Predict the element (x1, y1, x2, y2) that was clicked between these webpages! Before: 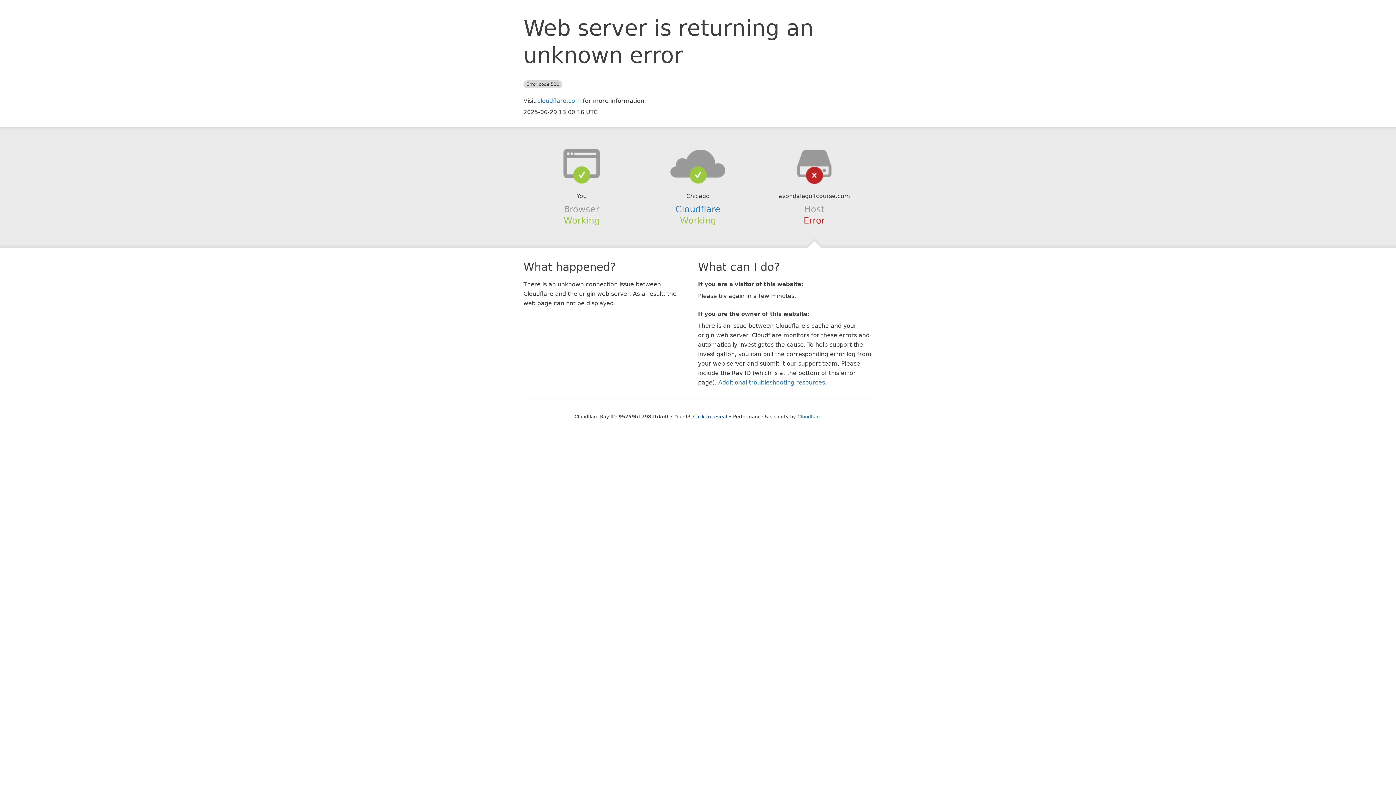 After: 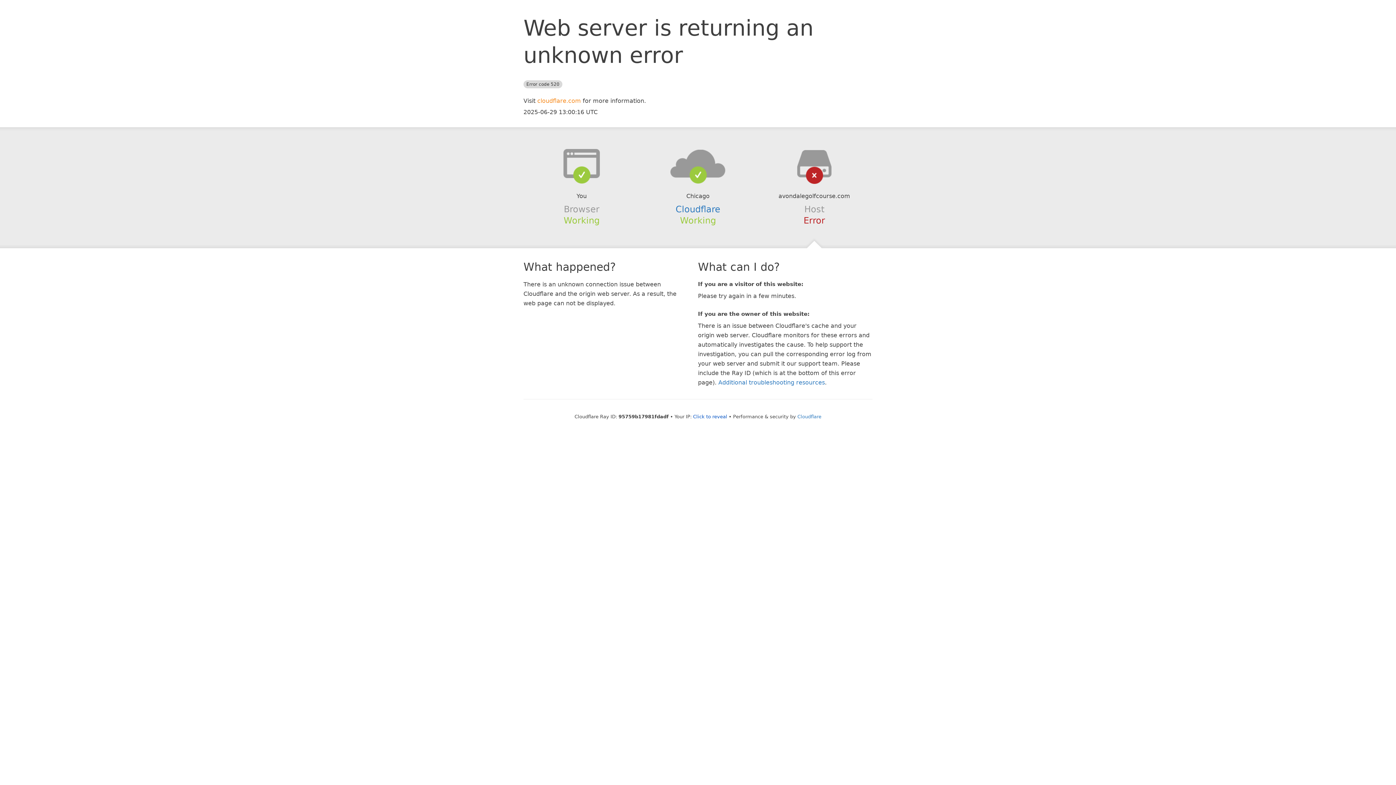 Action: label: cloudflare.com bbox: (537, 97, 581, 104)